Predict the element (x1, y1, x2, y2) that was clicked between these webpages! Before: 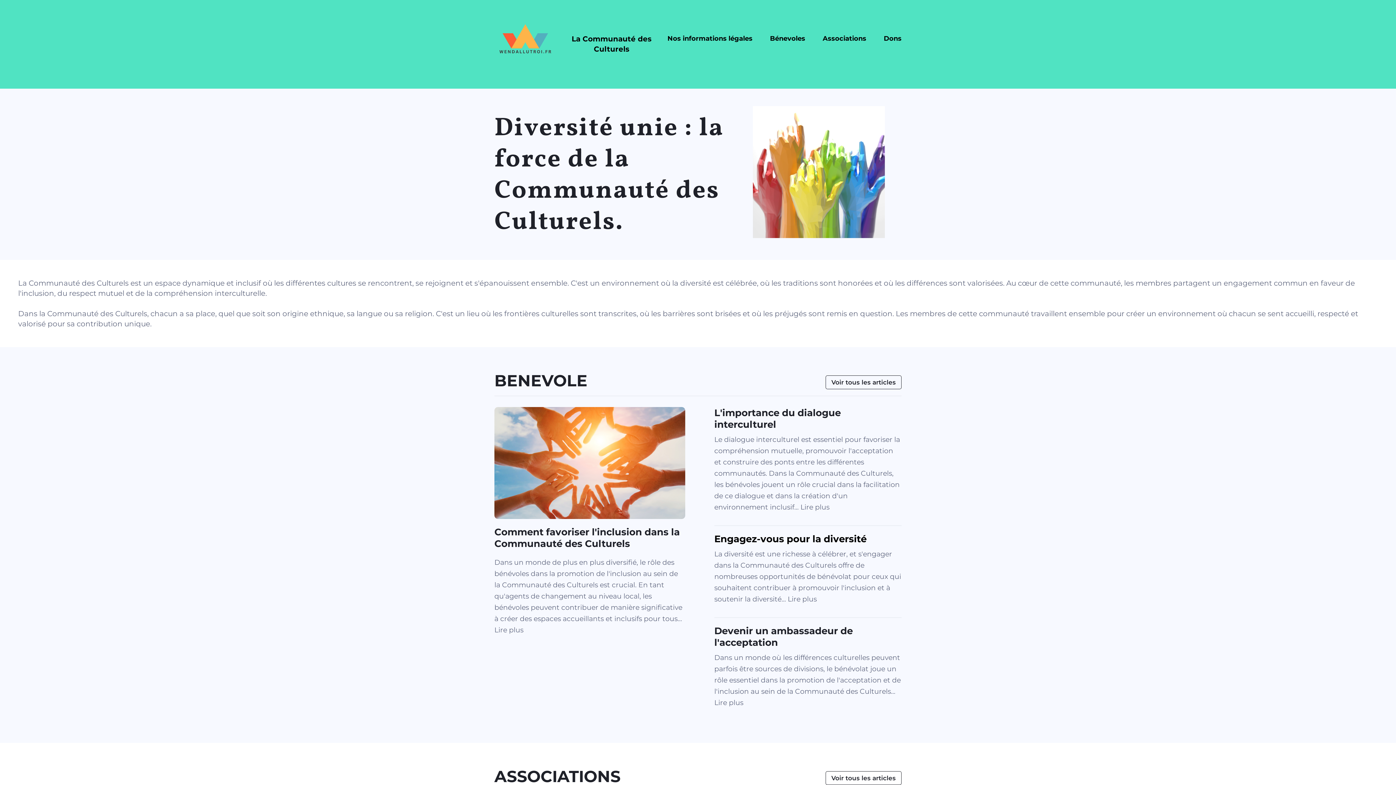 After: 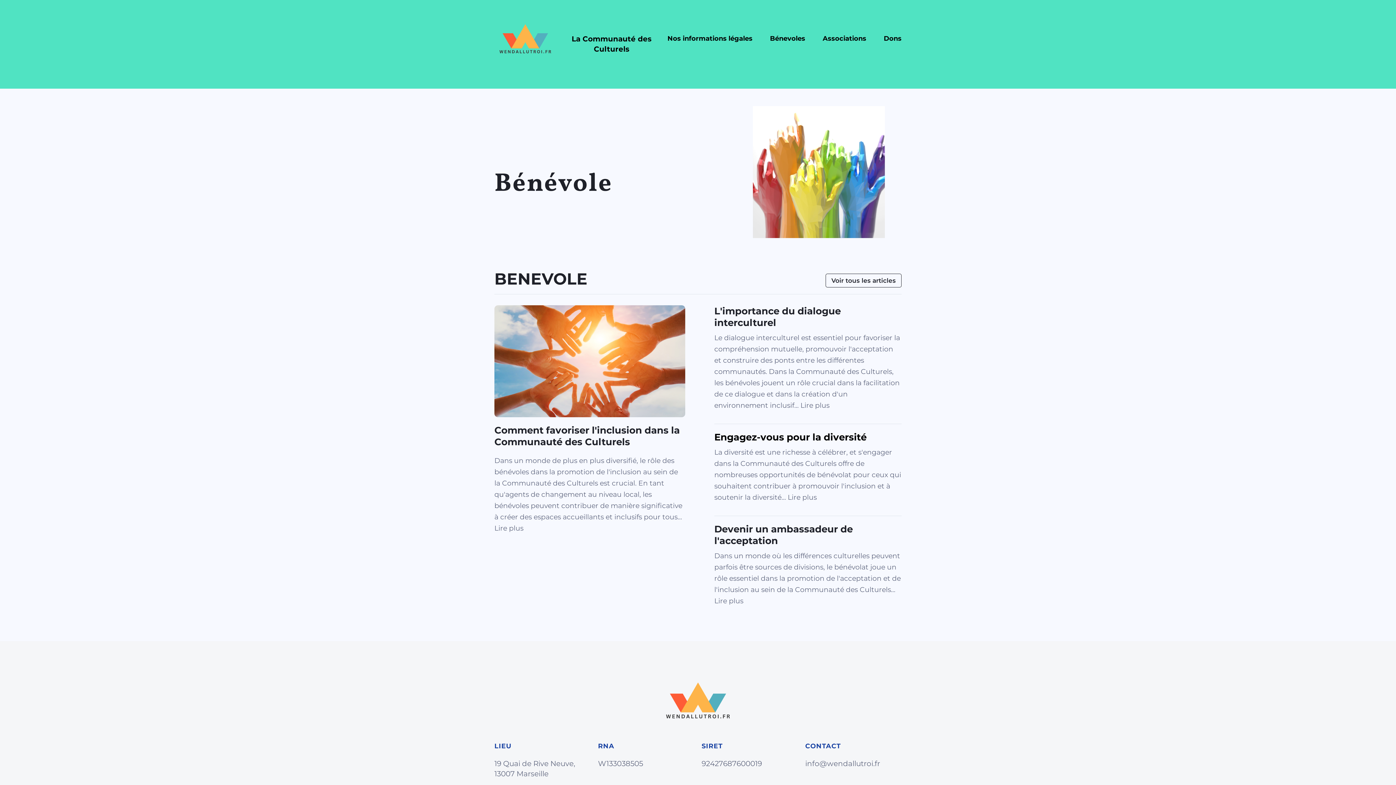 Action: bbox: (770, 33, 805, 43) label: Bénevoles